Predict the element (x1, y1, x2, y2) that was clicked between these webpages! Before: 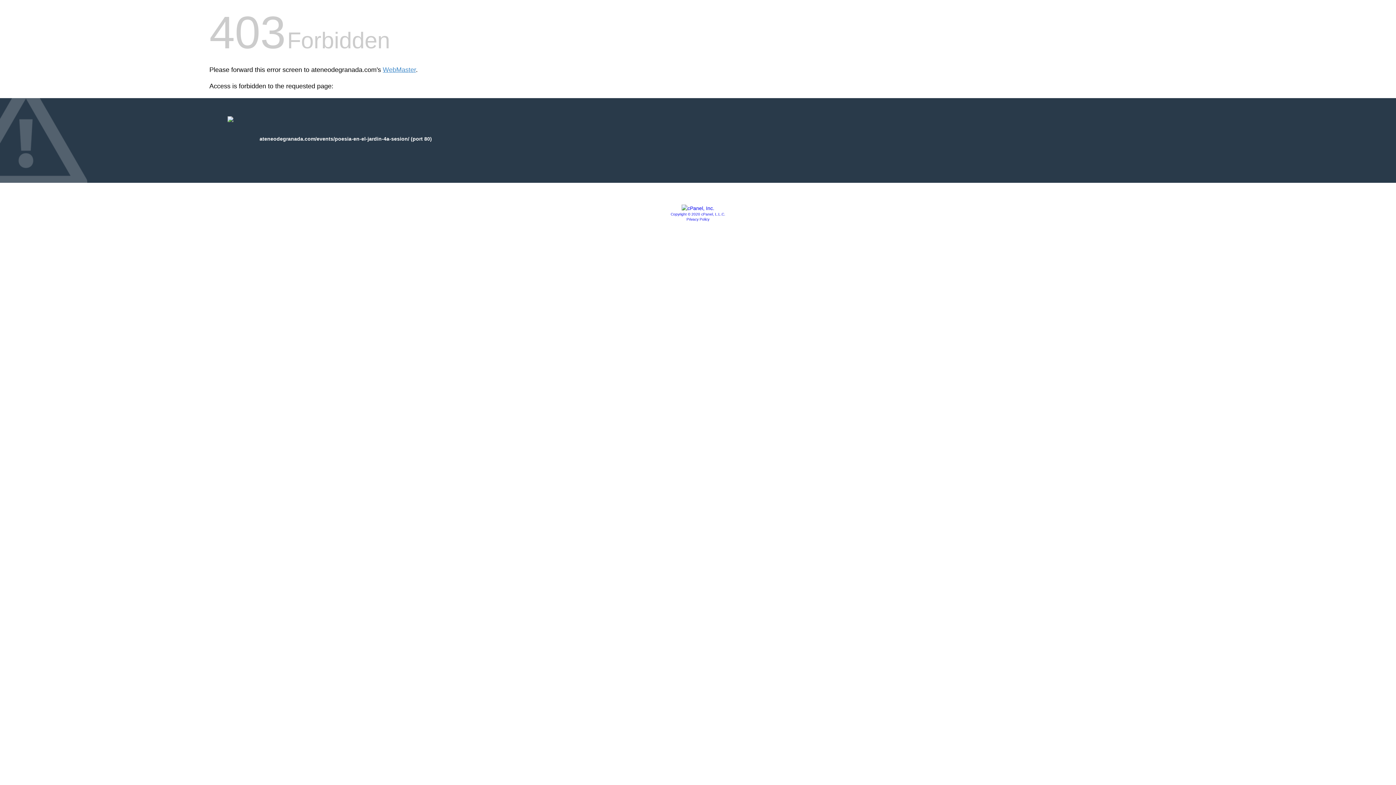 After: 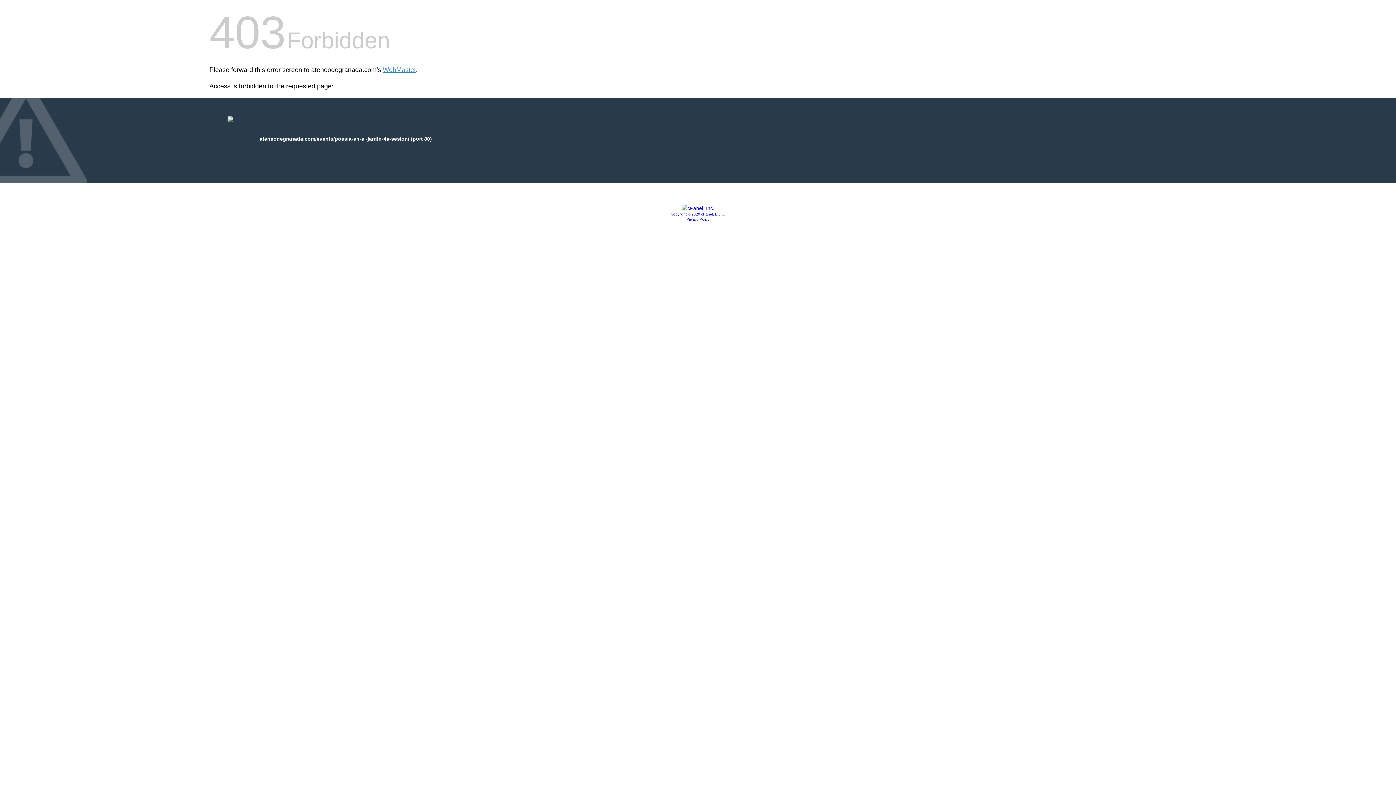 Action: bbox: (670, 212, 725, 216) label: Copyright © 2020 cPanel, L.L.C.